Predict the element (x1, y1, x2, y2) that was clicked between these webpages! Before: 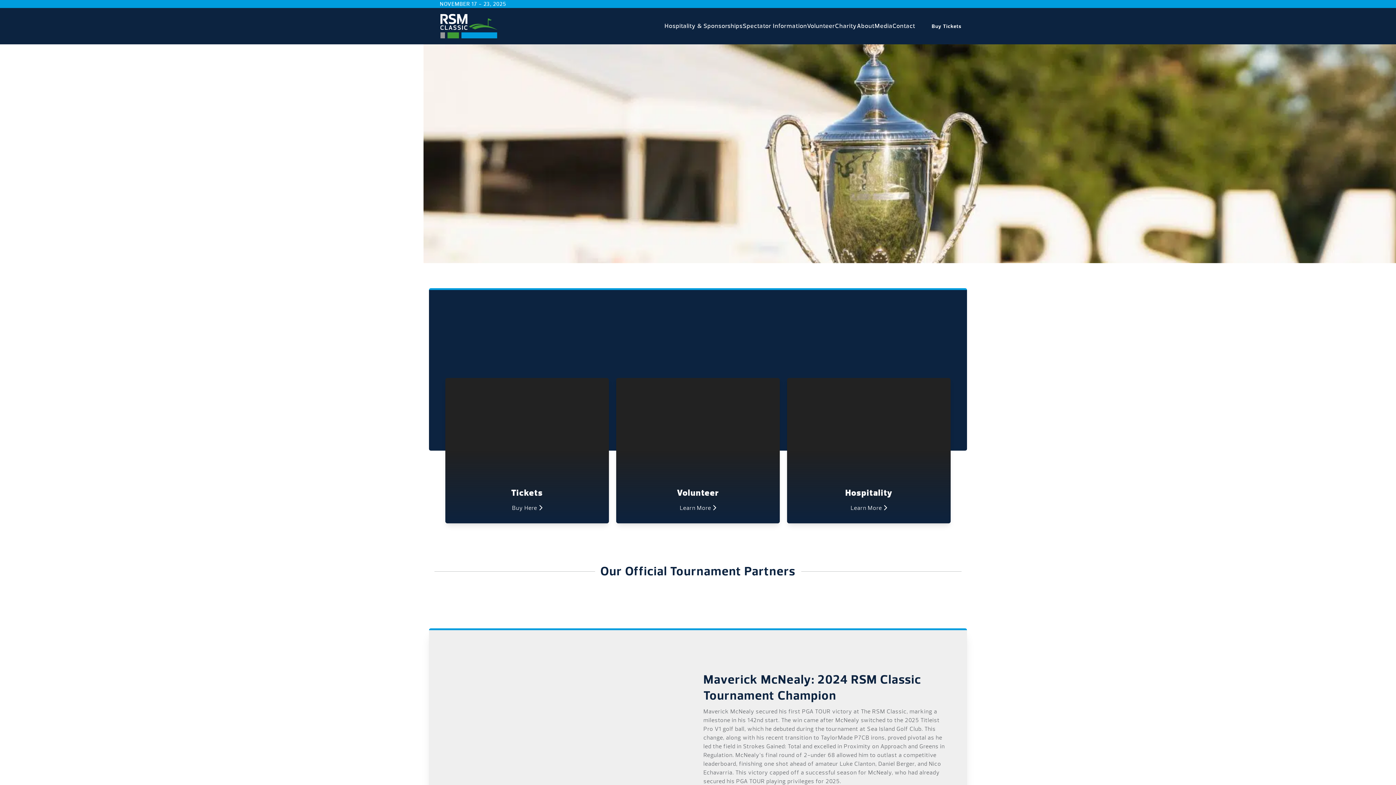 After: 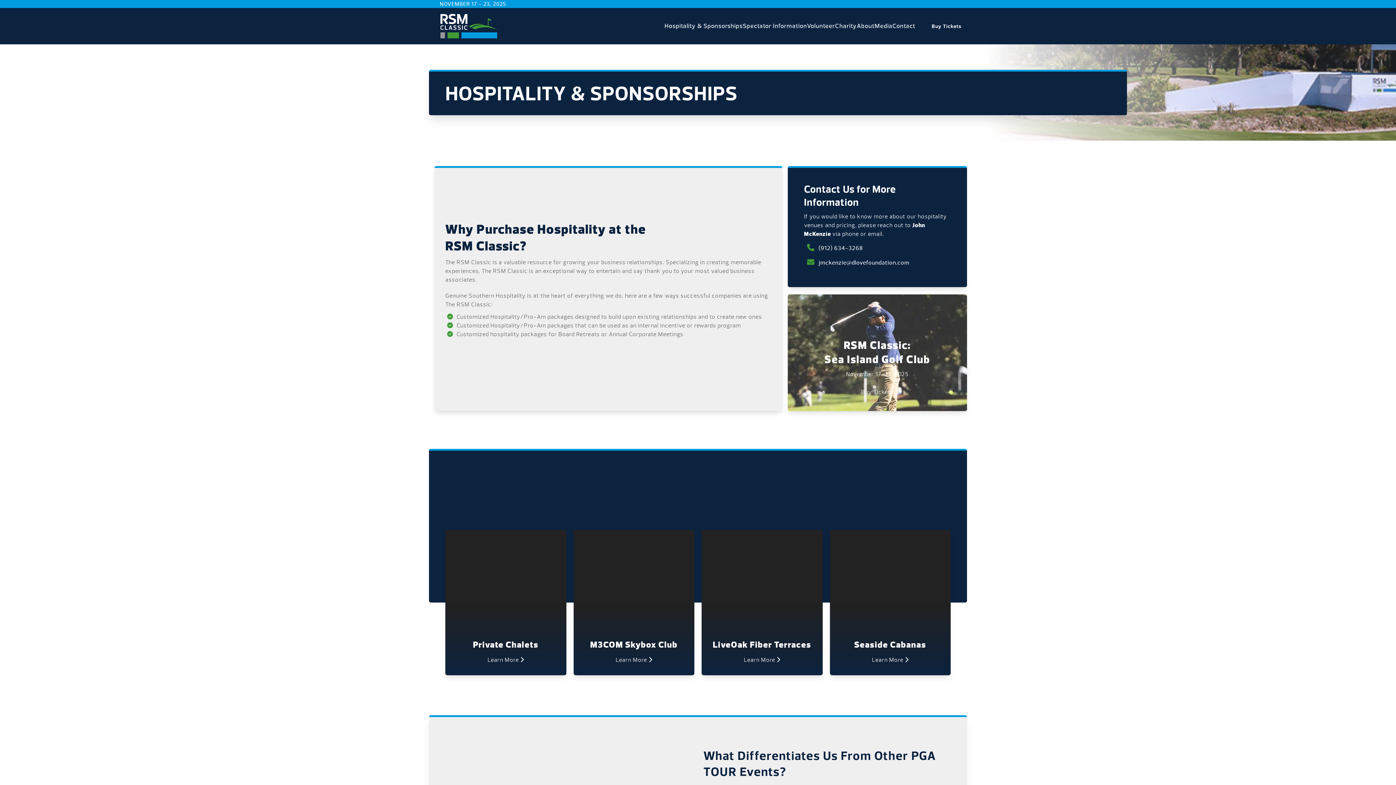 Action: bbox: (787, 378, 950, 523) label: Hospitality
Learn More 